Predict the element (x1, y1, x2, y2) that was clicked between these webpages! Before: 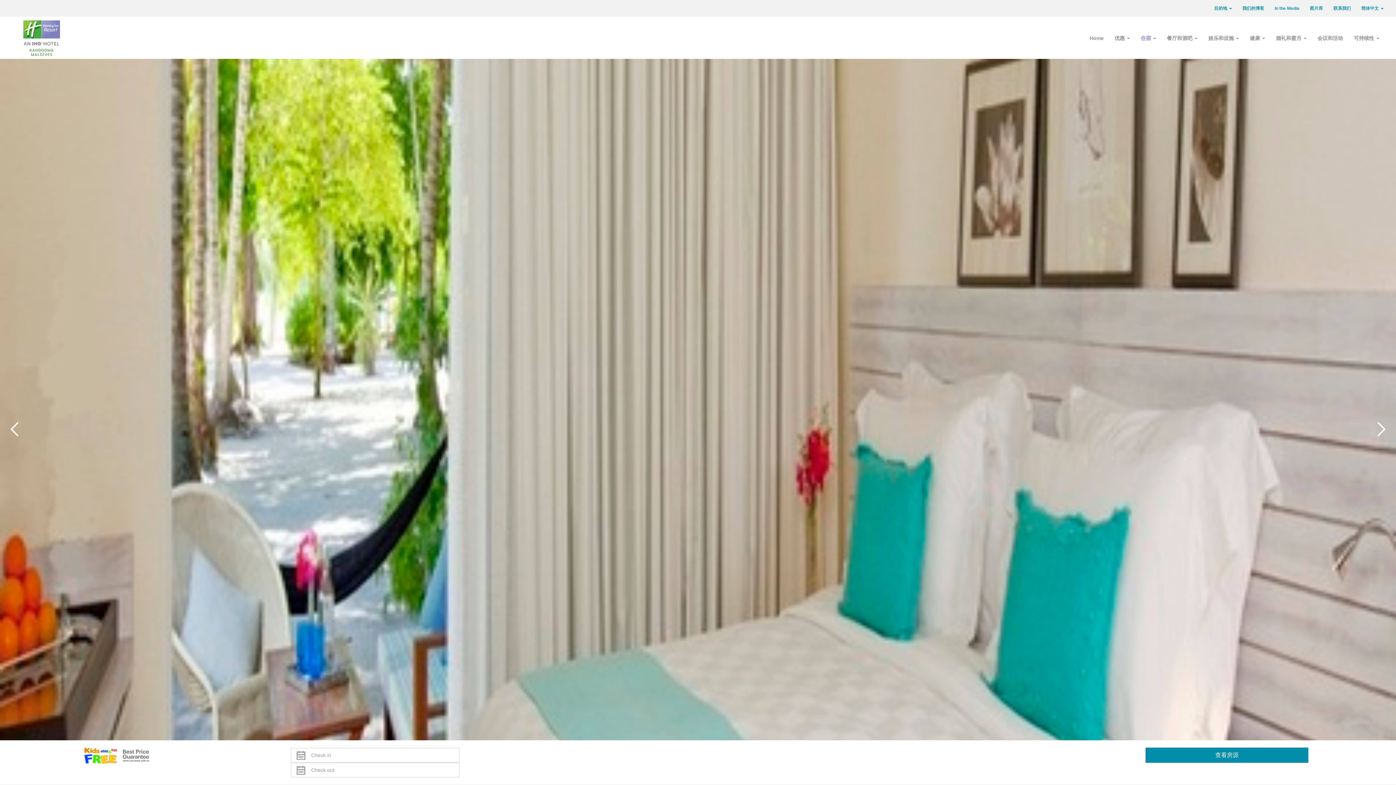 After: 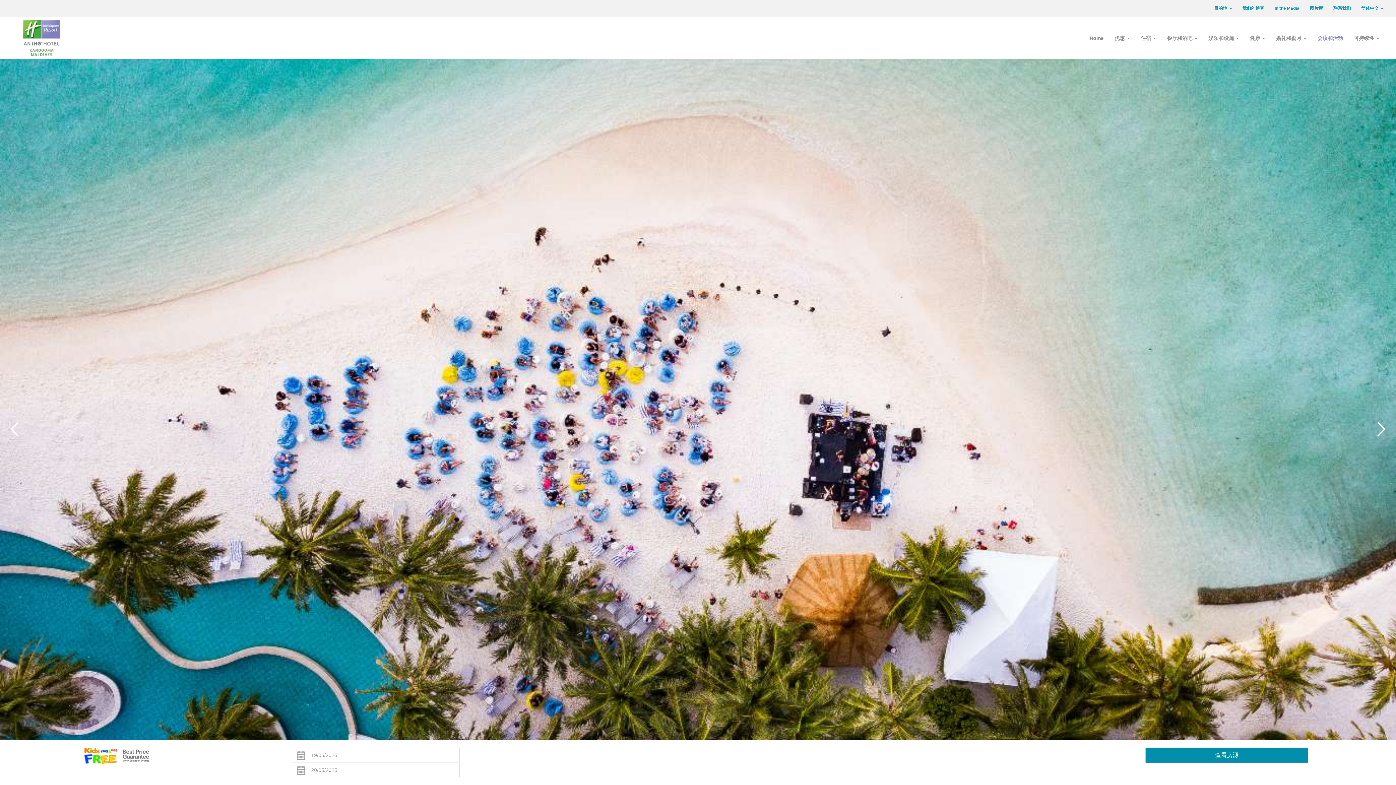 Action: bbox: (1317, 17, 1343, 58) label: 会议和活动